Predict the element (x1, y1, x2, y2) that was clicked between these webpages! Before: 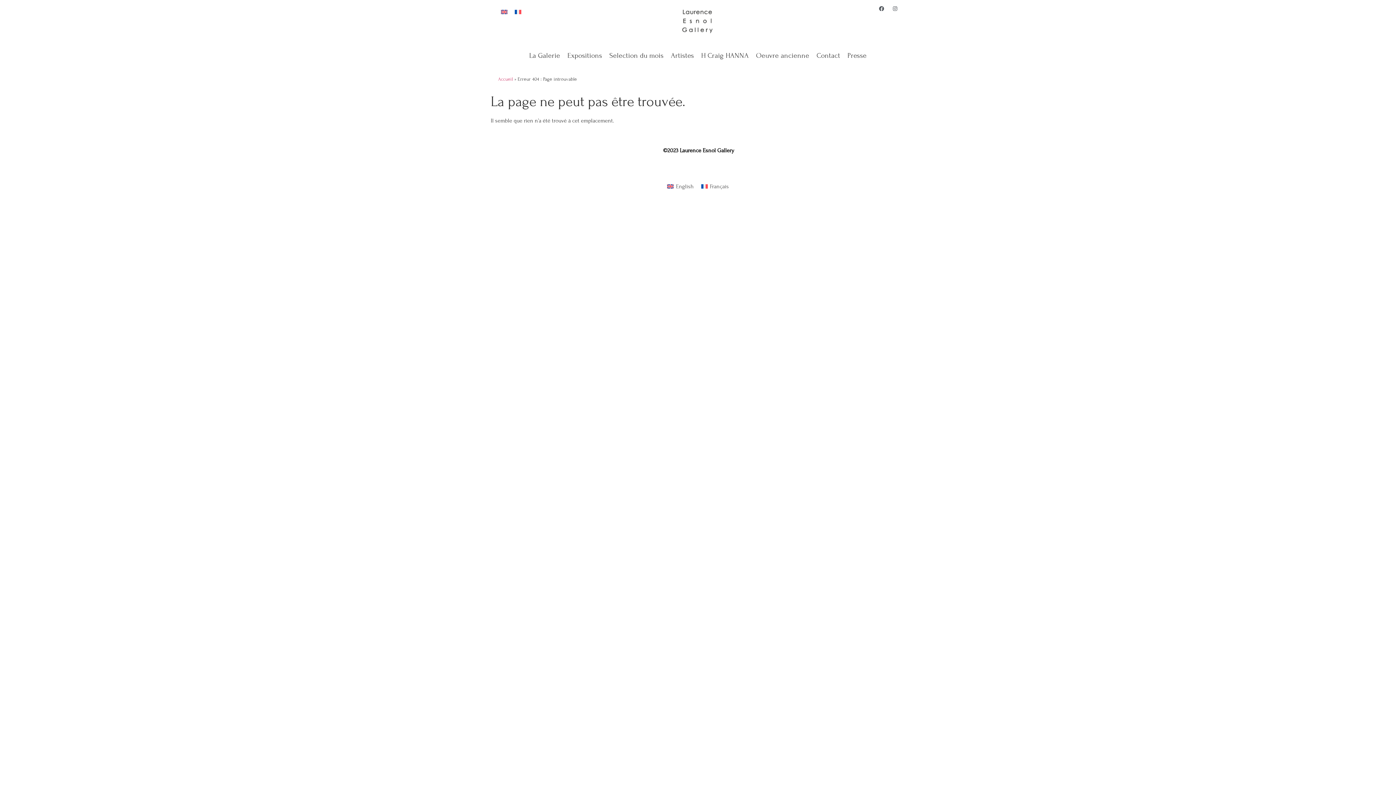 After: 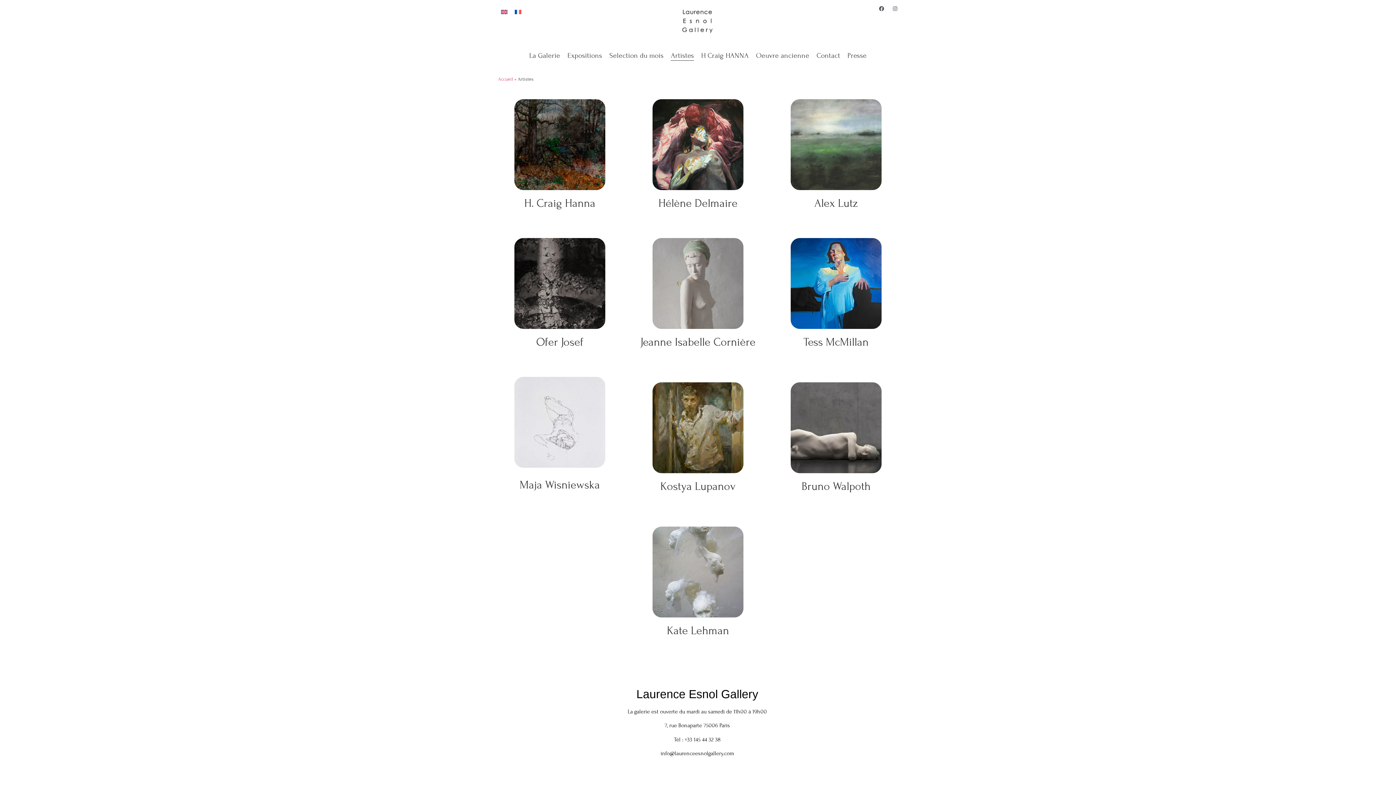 Action: bbox: (671, 46, 694, 64) label: Artistes